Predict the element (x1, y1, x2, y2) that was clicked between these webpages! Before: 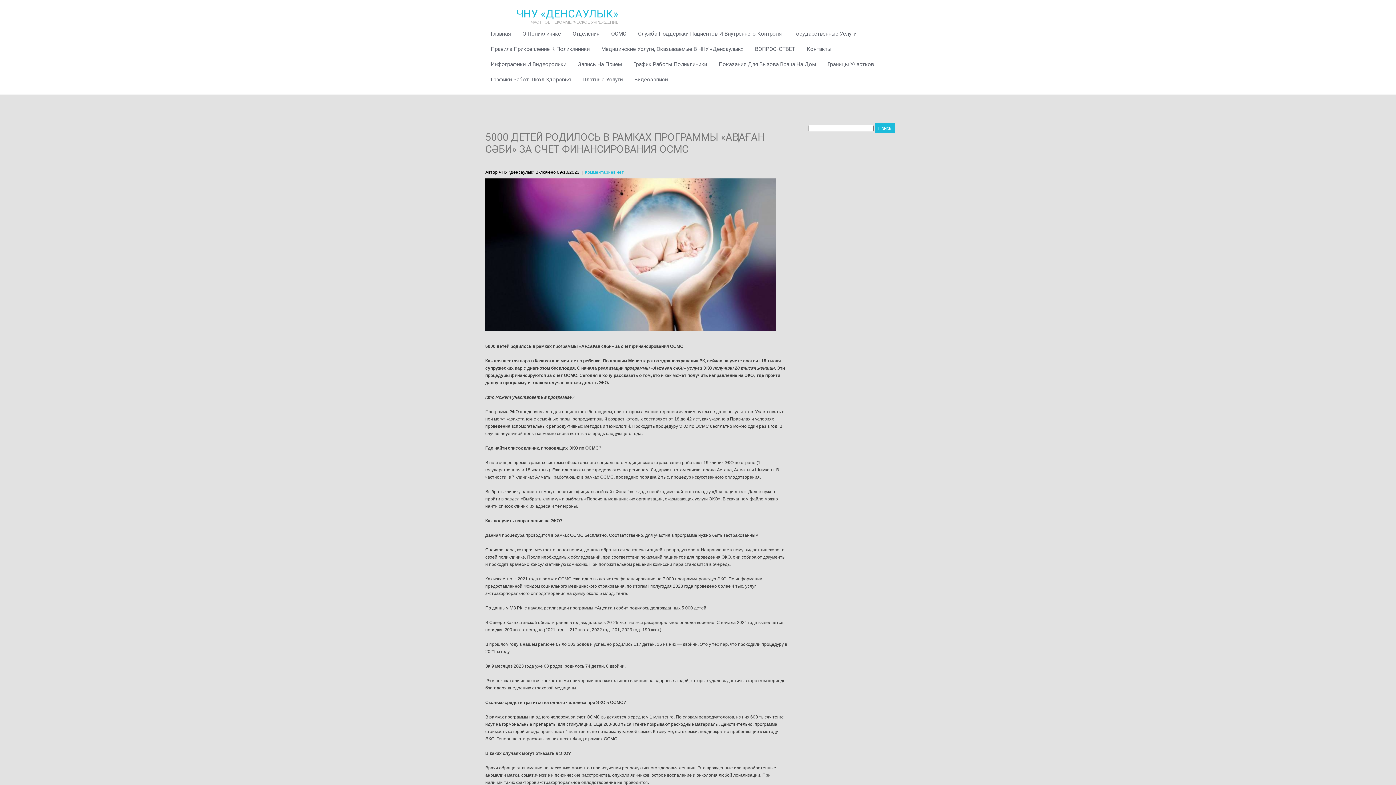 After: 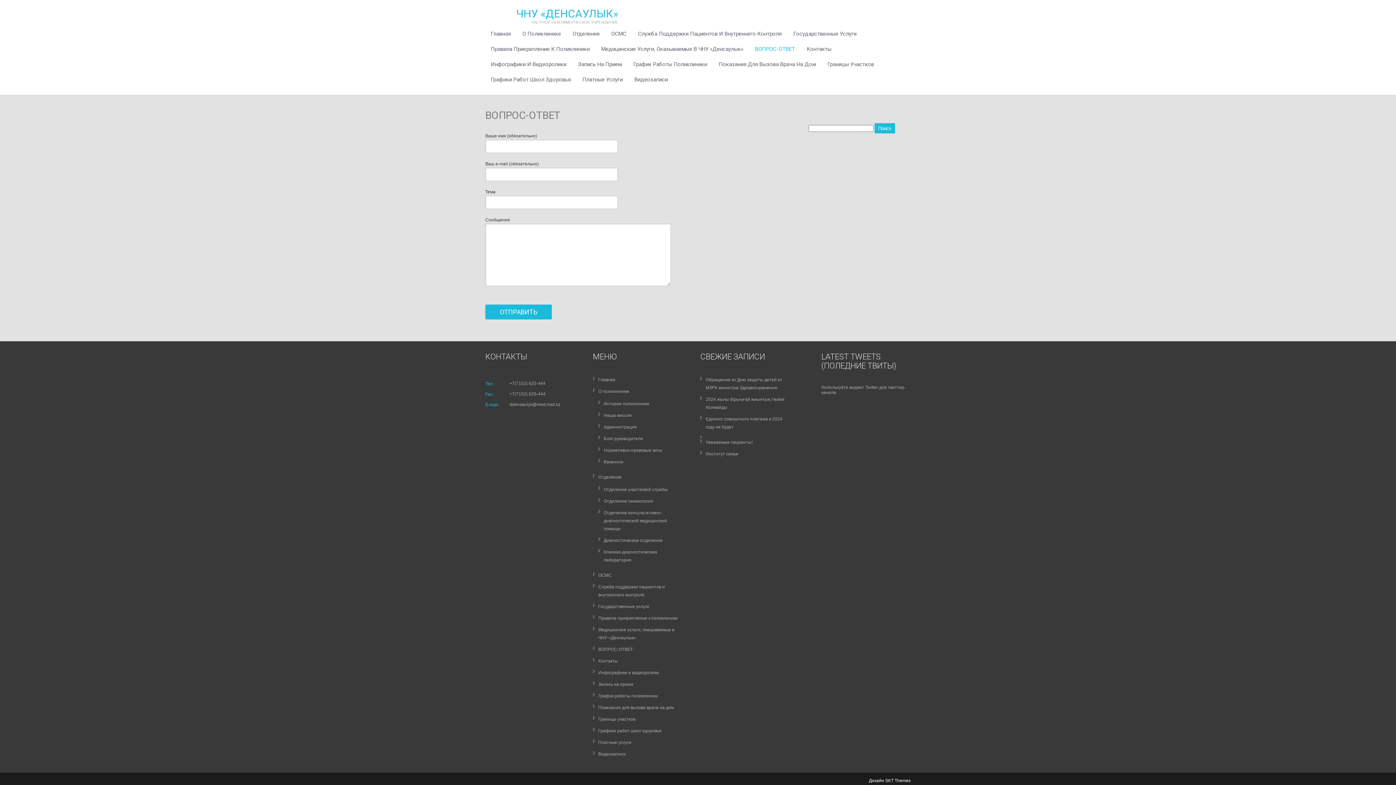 Action: bbox: (749, 42, 800, 66) label: ВОПРОС-ОТВЕТ